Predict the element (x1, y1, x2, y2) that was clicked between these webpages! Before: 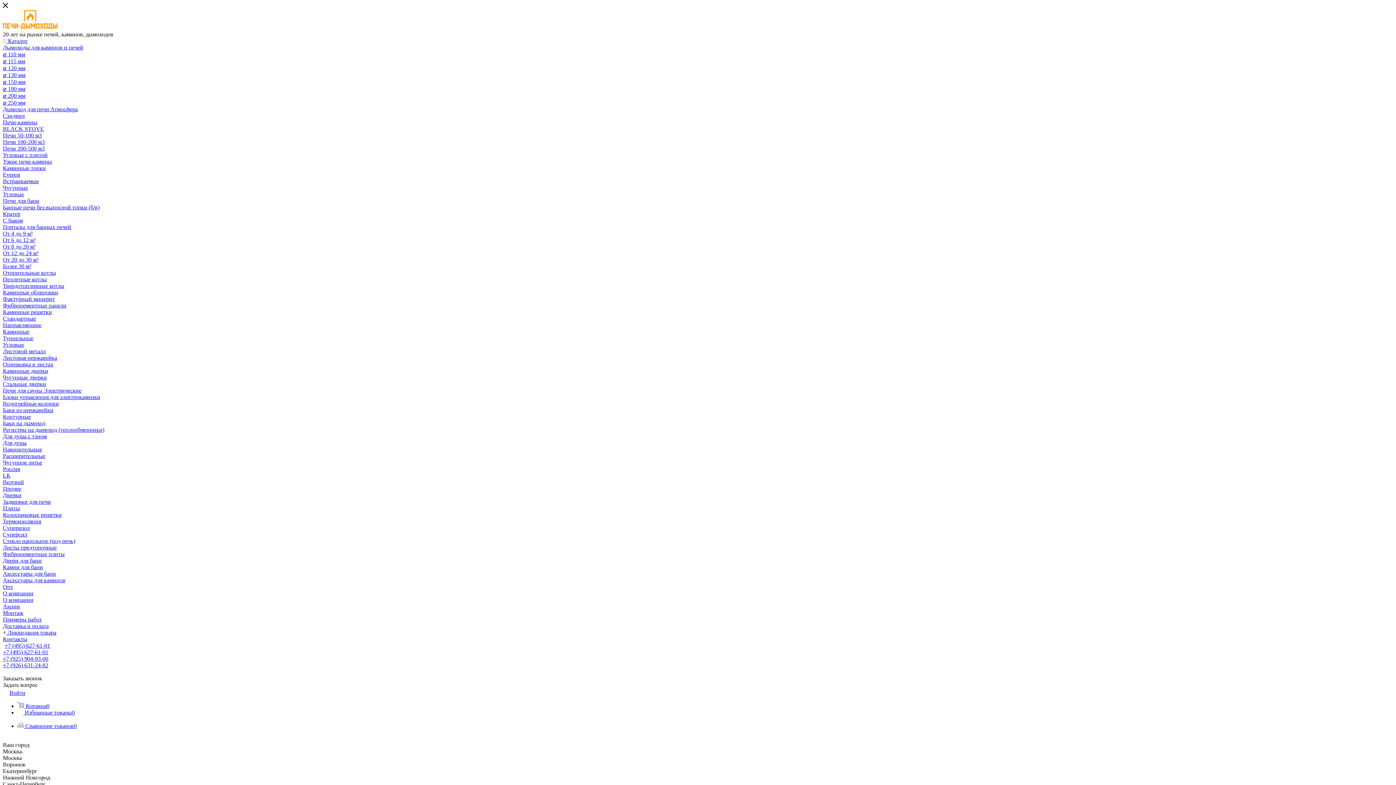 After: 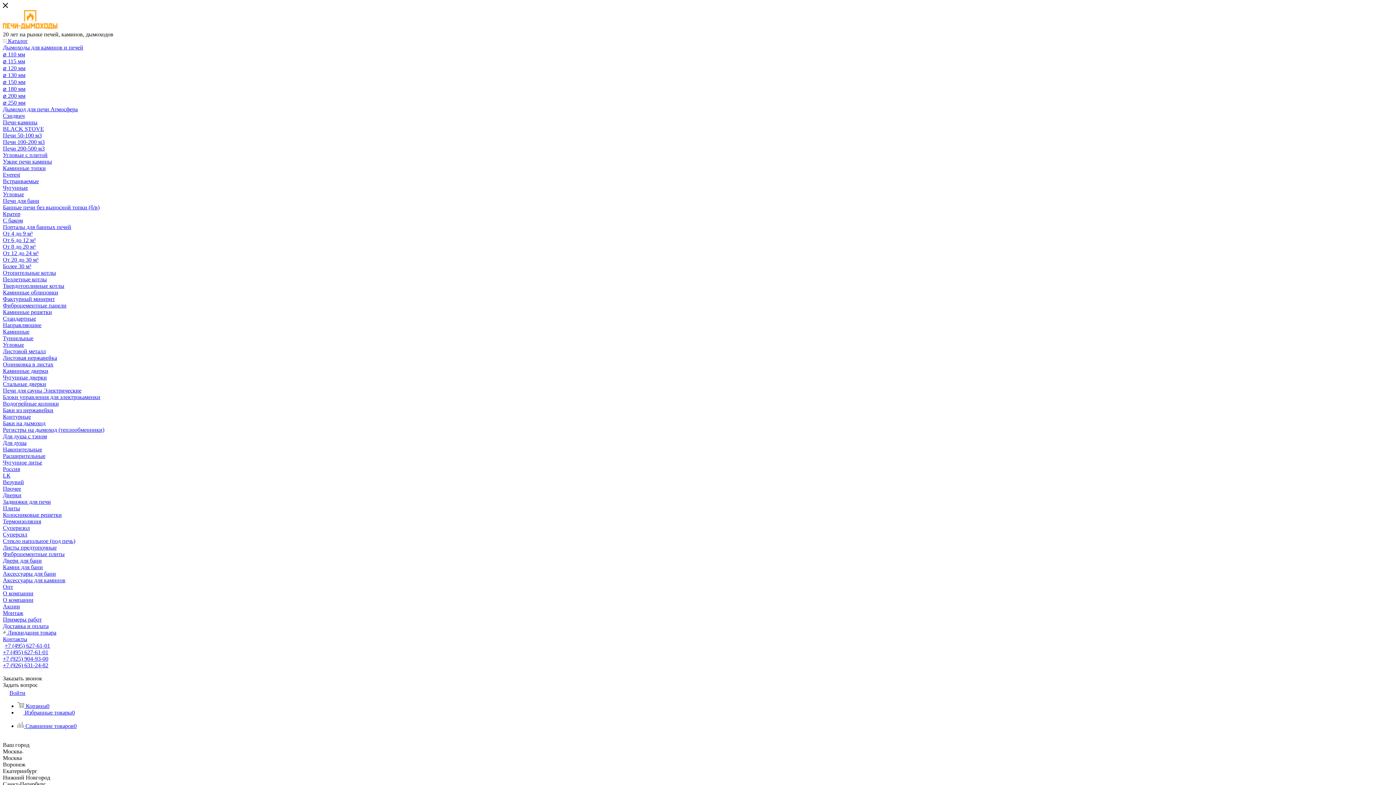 Action: label: Печи для бани bbox: (2, 197, 39, 204)